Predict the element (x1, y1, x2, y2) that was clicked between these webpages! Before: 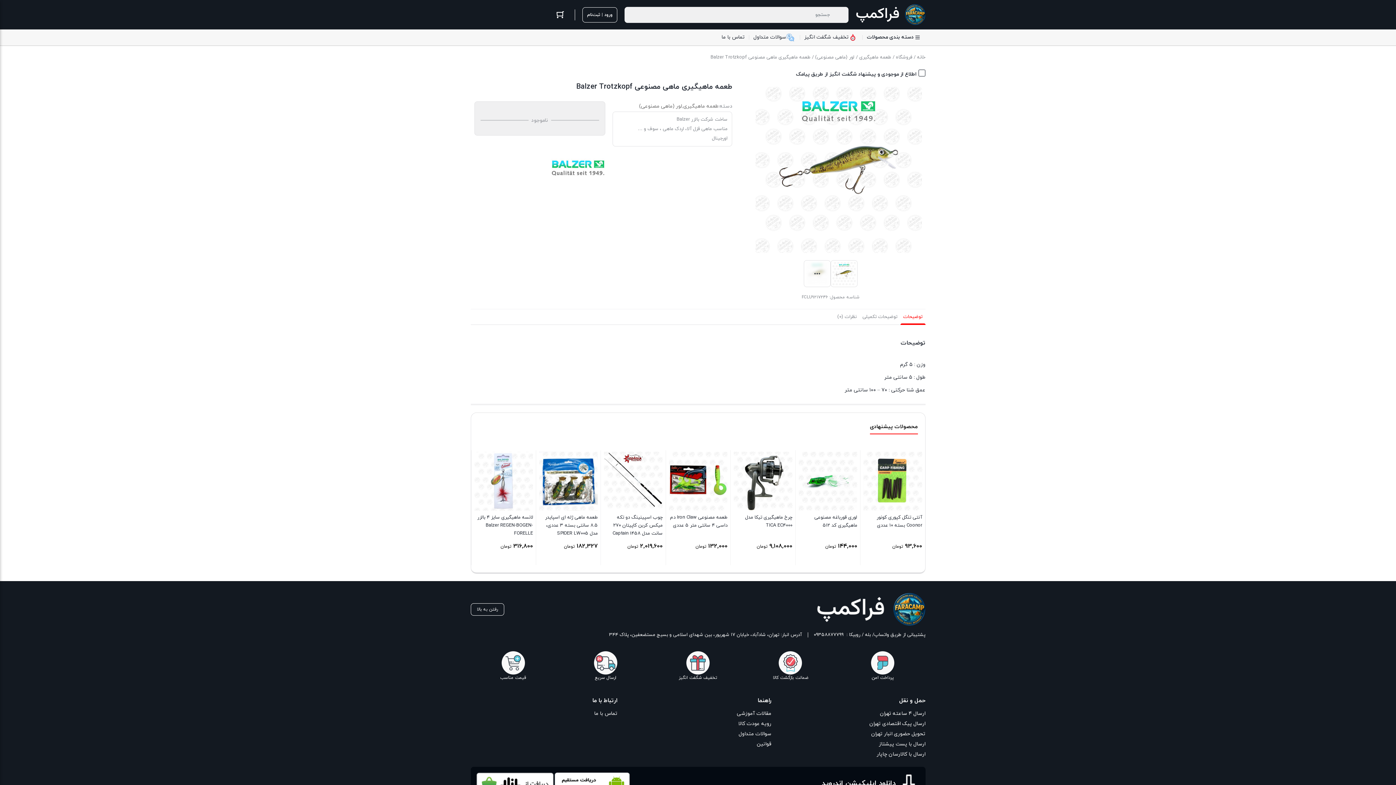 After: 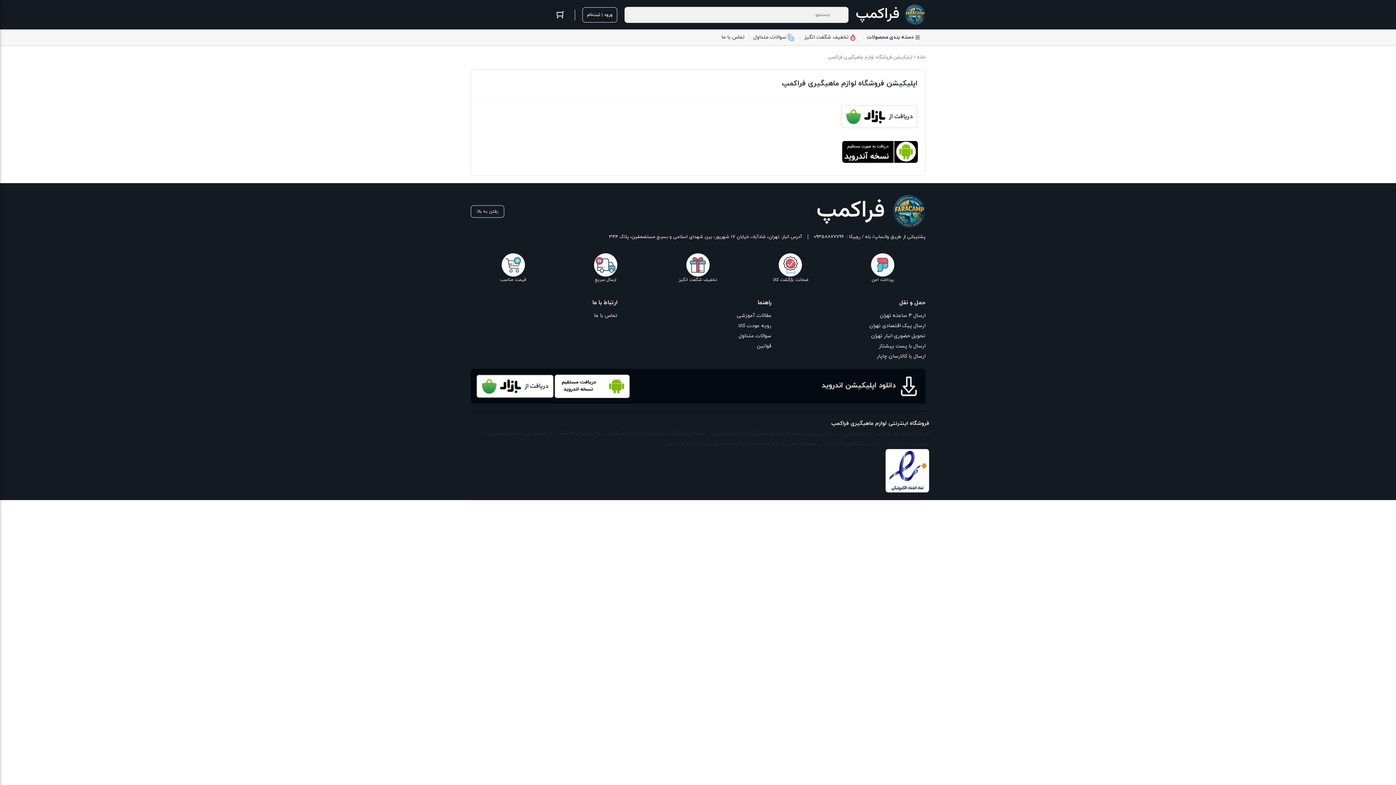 Action: bbox: (476, 773, 553, 796)